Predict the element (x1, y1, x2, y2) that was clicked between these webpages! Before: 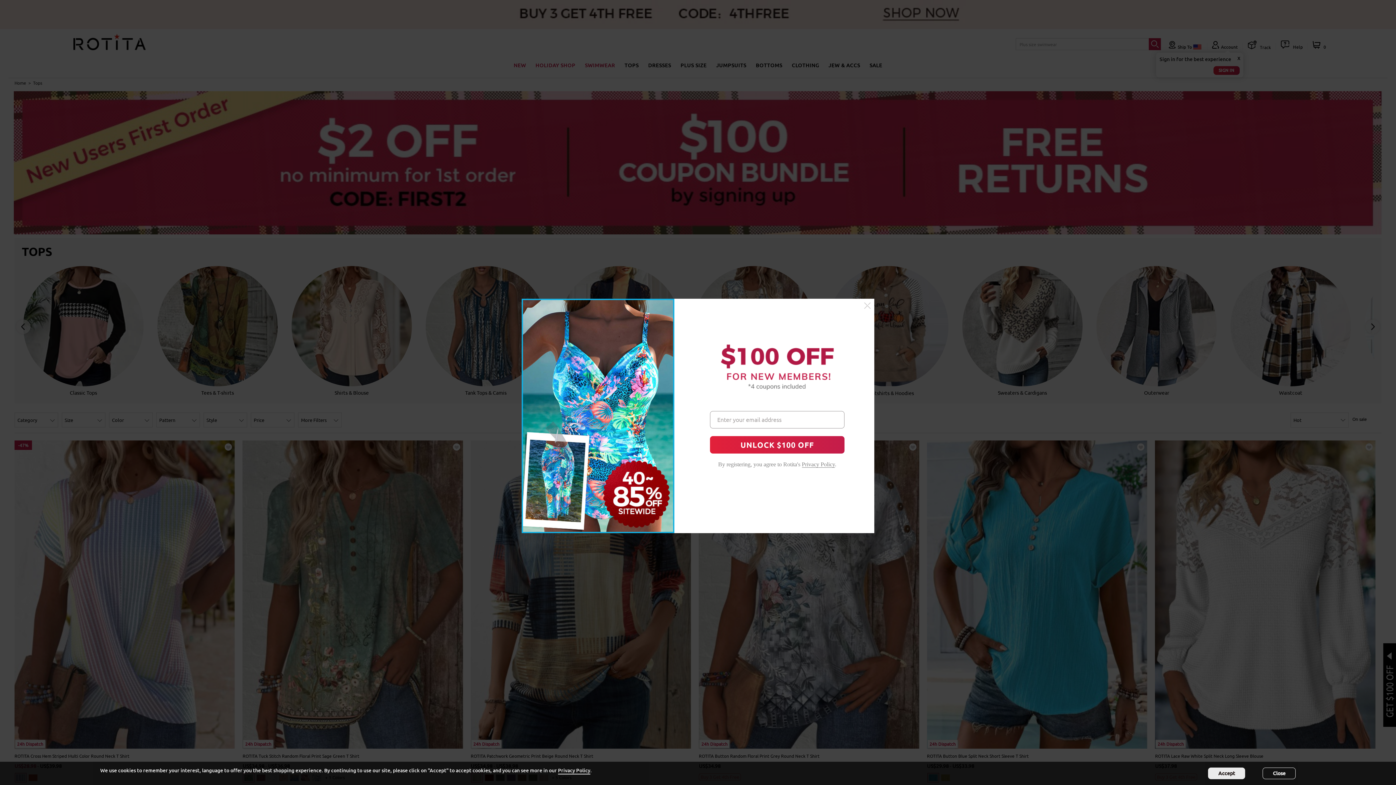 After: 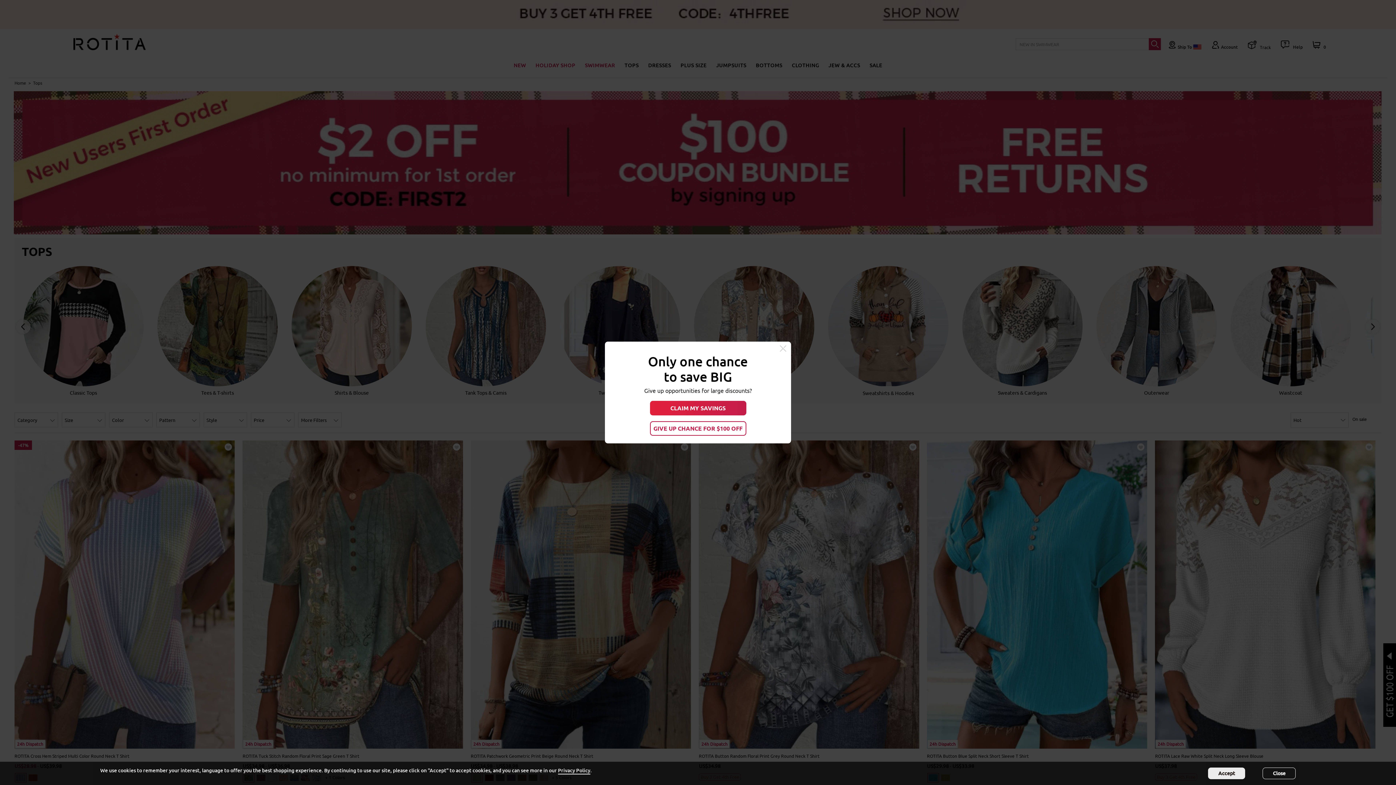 Action: bbox: (864, 302, 870, 309)